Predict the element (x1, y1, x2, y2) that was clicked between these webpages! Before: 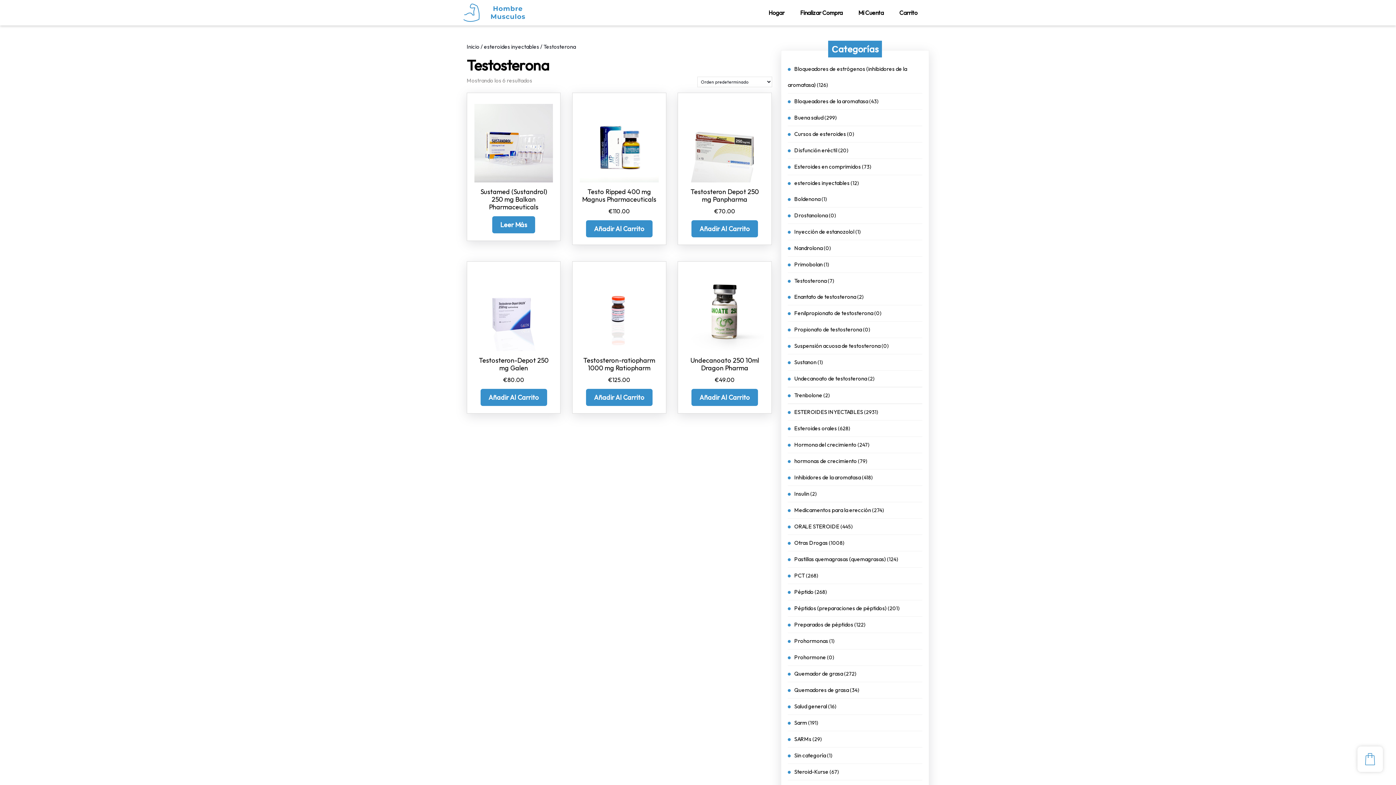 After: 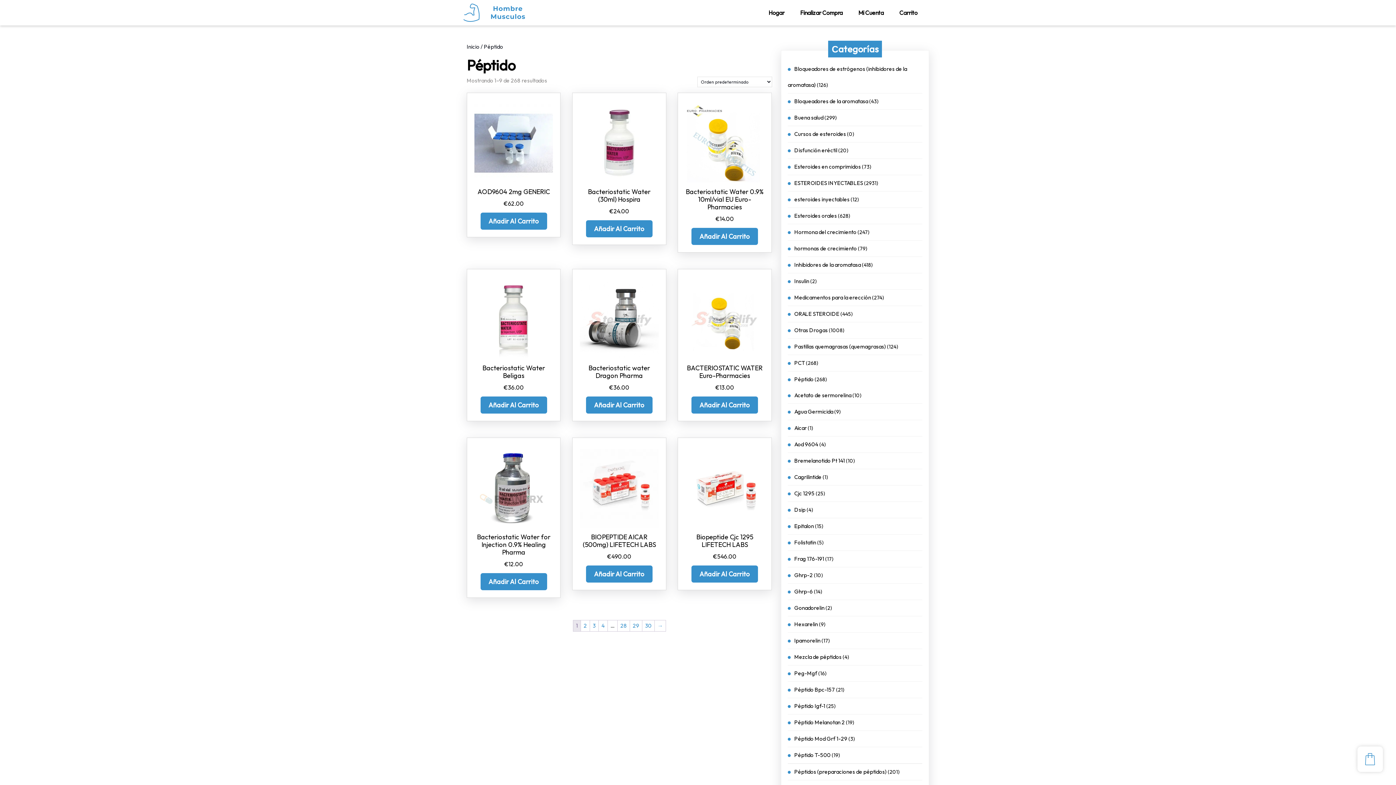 Action: bbox: (794, 588, 813, 595) label: Péptido